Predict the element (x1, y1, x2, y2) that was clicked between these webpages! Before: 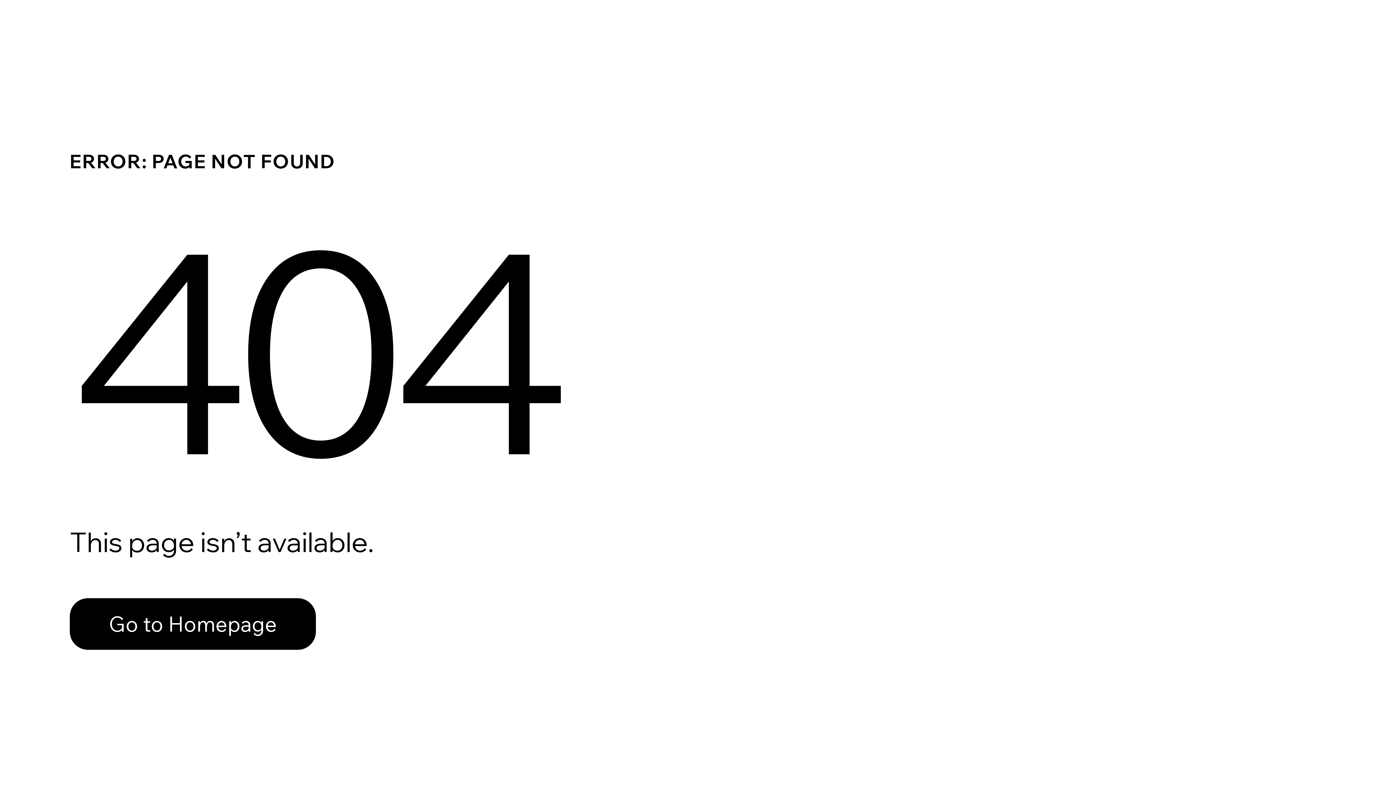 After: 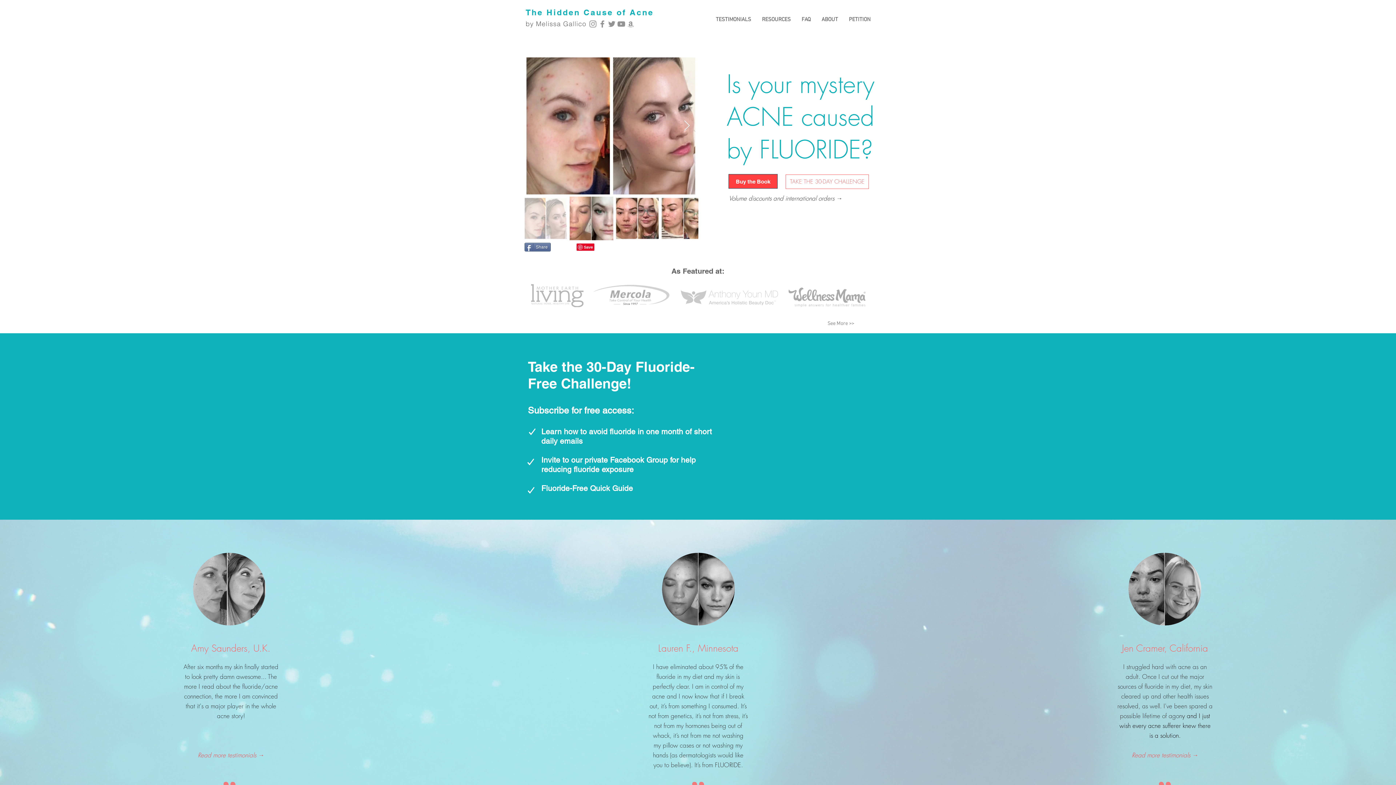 Action: bbox: (69, 598, 316, 650) label: Go to Homepage